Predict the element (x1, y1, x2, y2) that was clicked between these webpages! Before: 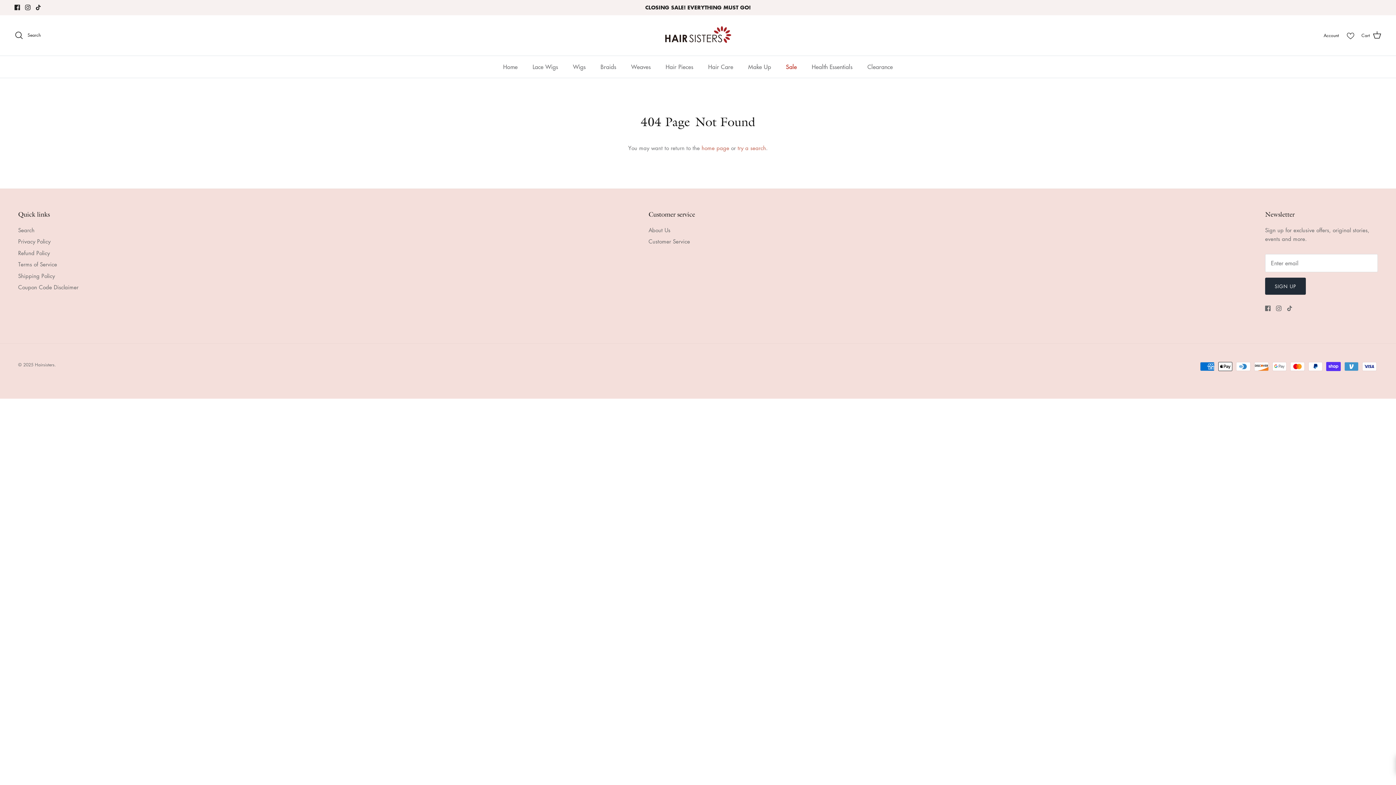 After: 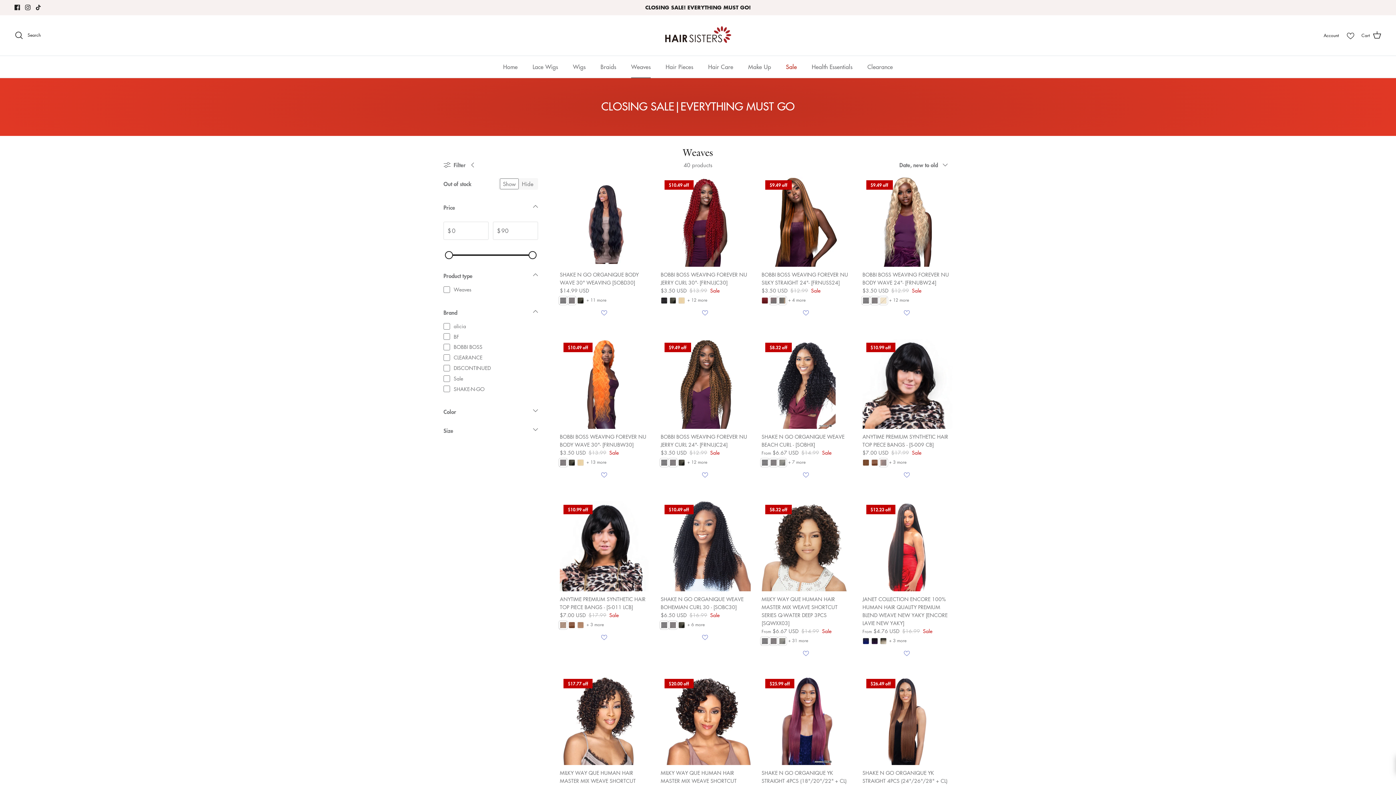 Action: label: Weaves bbox: (624, 55, 657, 77)